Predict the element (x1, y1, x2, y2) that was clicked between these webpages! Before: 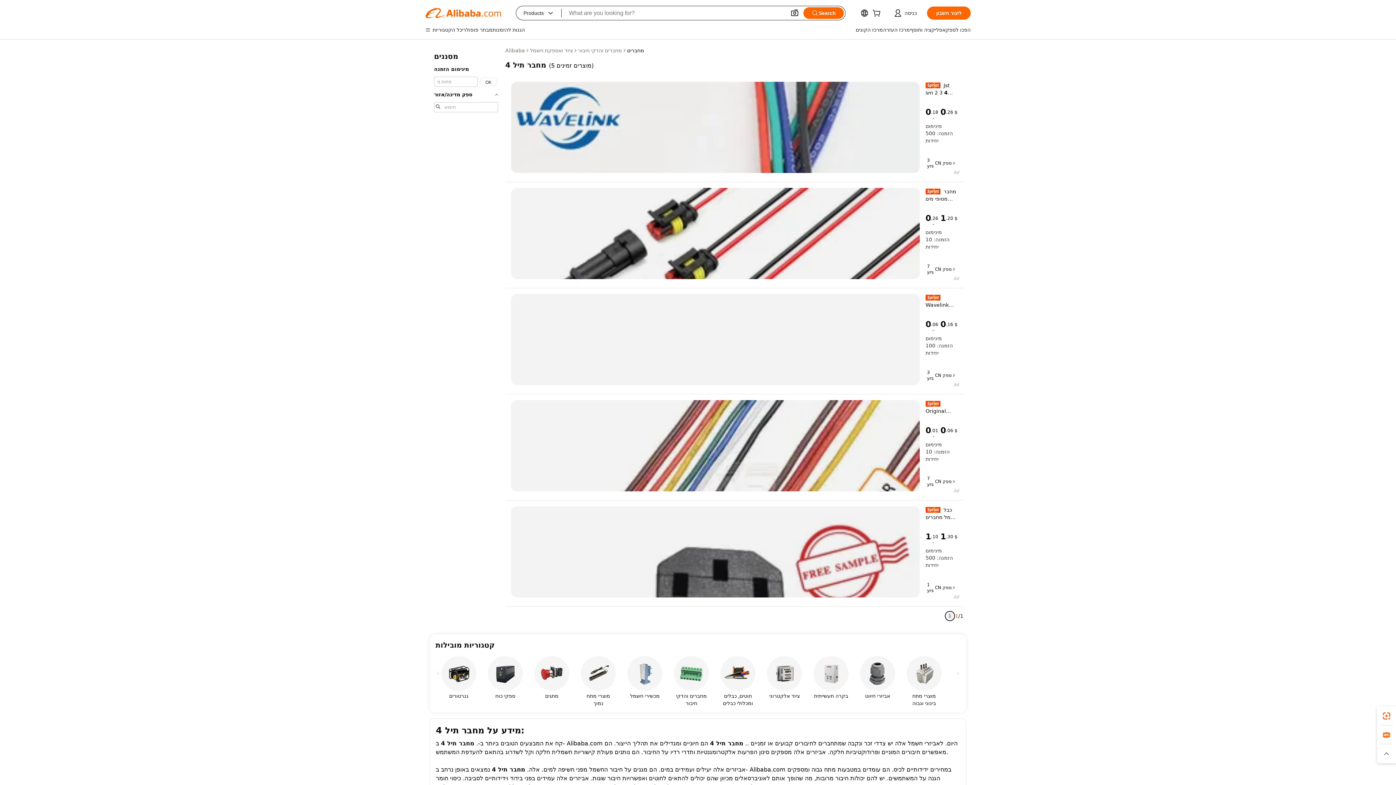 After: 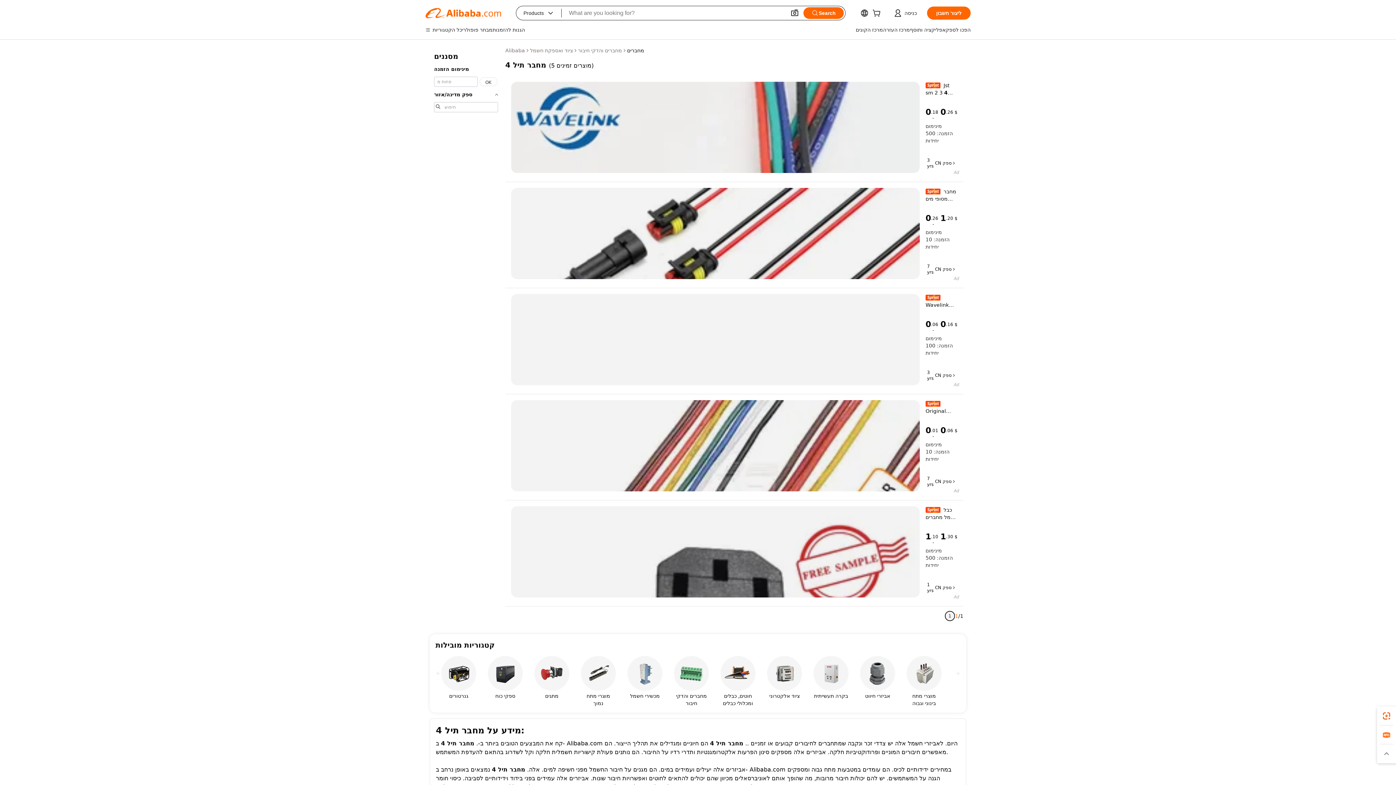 Action: bbox: (511, 294, 920, 385)